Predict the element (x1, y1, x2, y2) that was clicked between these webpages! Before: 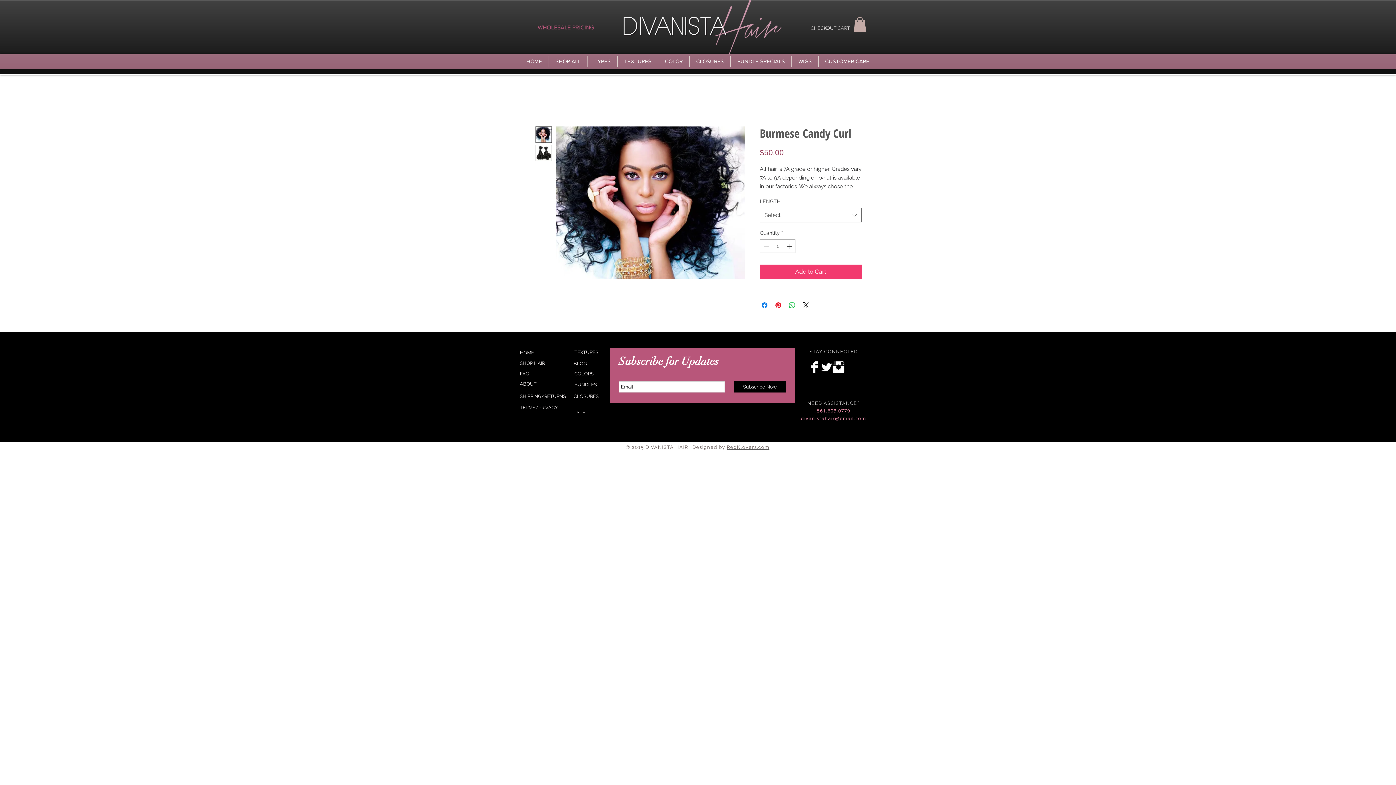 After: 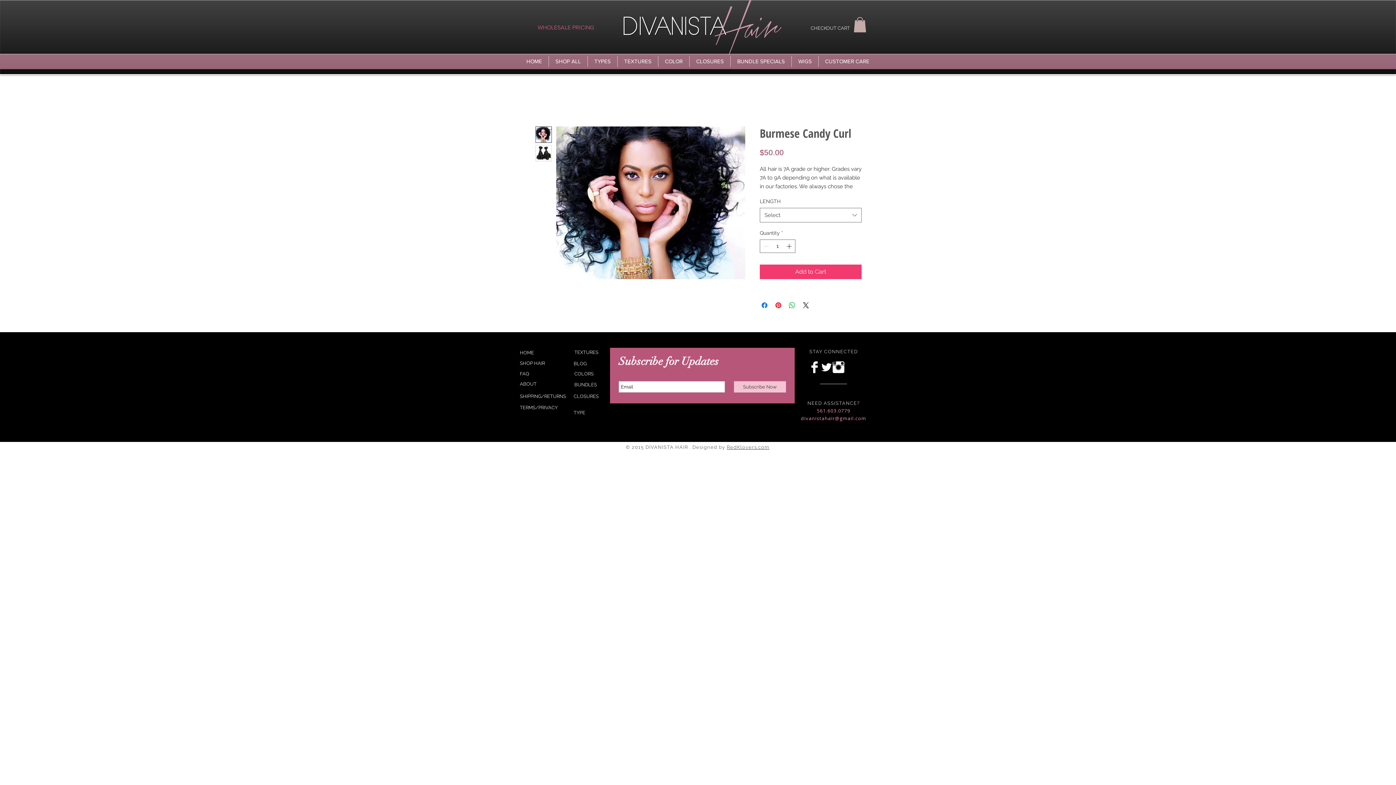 Action: label: Subscribe Now bbox: (734, 381, 786, 392)